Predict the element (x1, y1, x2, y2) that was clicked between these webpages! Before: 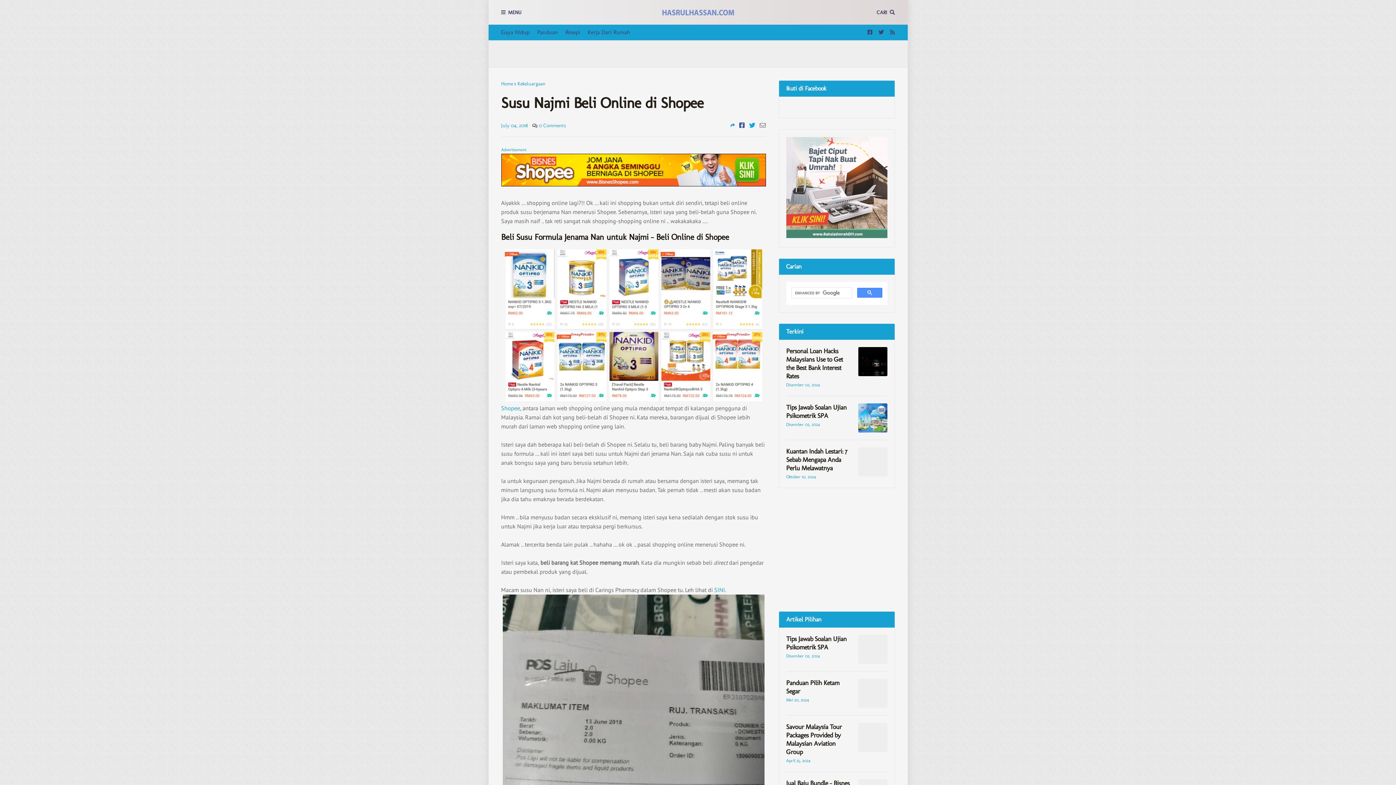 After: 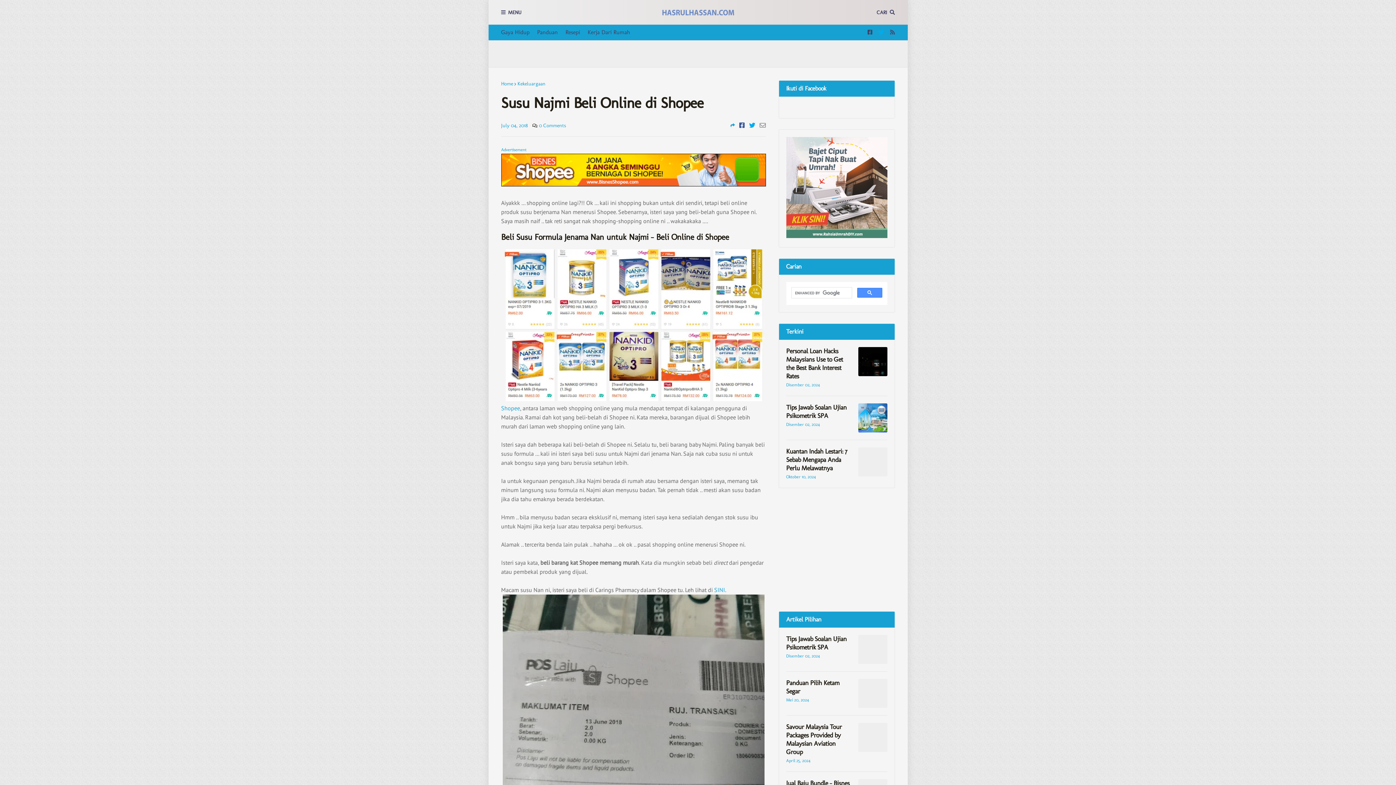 Action: bbox: (878, 24, 884, 40)